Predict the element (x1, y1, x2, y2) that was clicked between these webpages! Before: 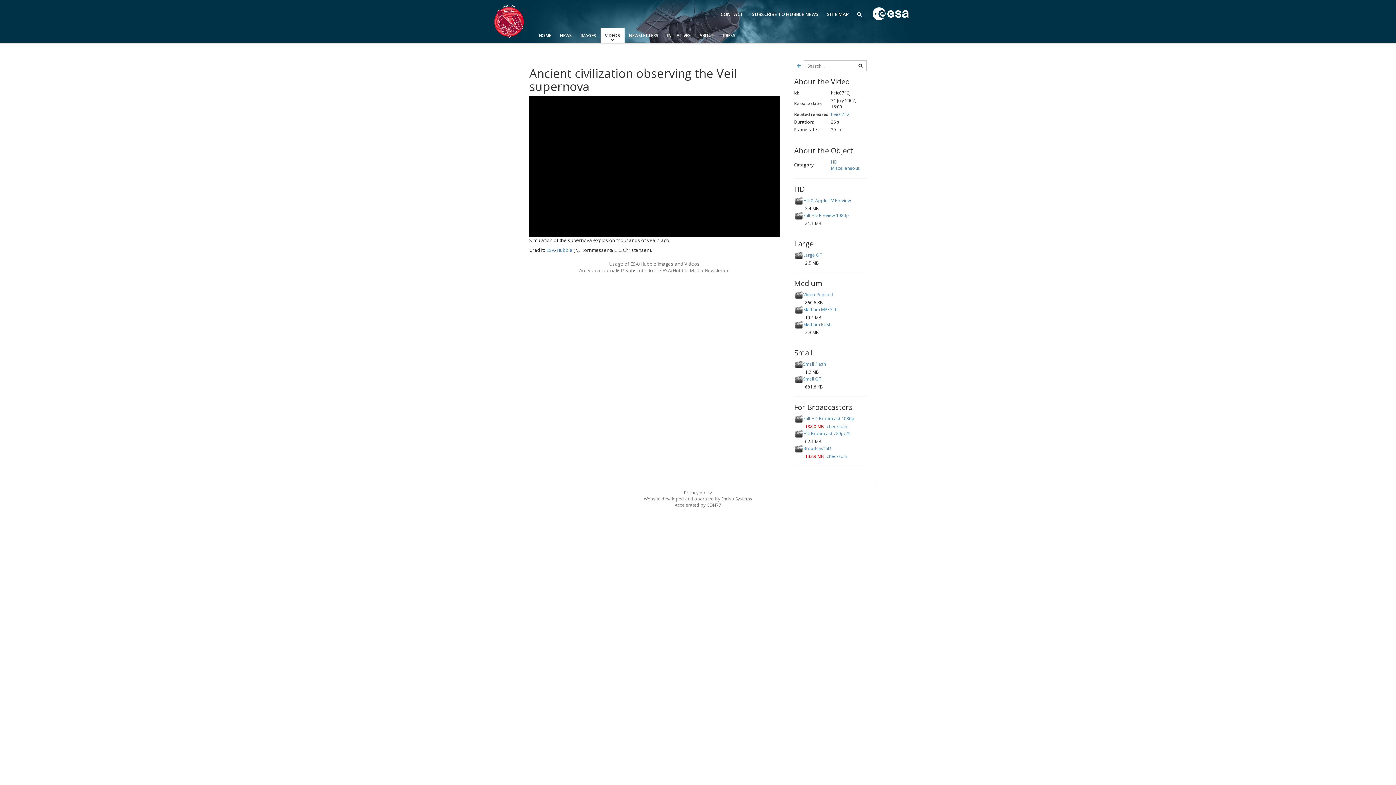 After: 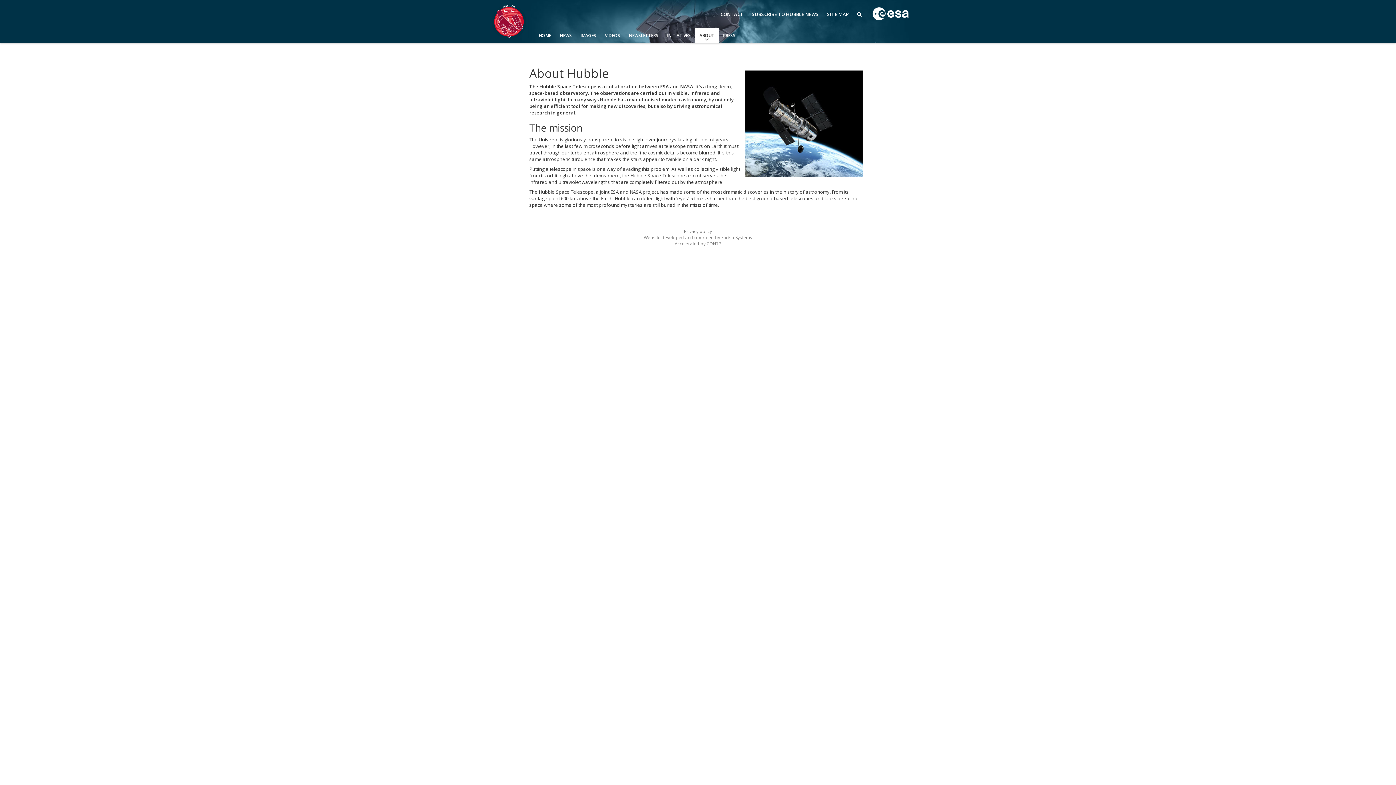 Action: label: ABOUT bbox: (695, 28, 718, 42)